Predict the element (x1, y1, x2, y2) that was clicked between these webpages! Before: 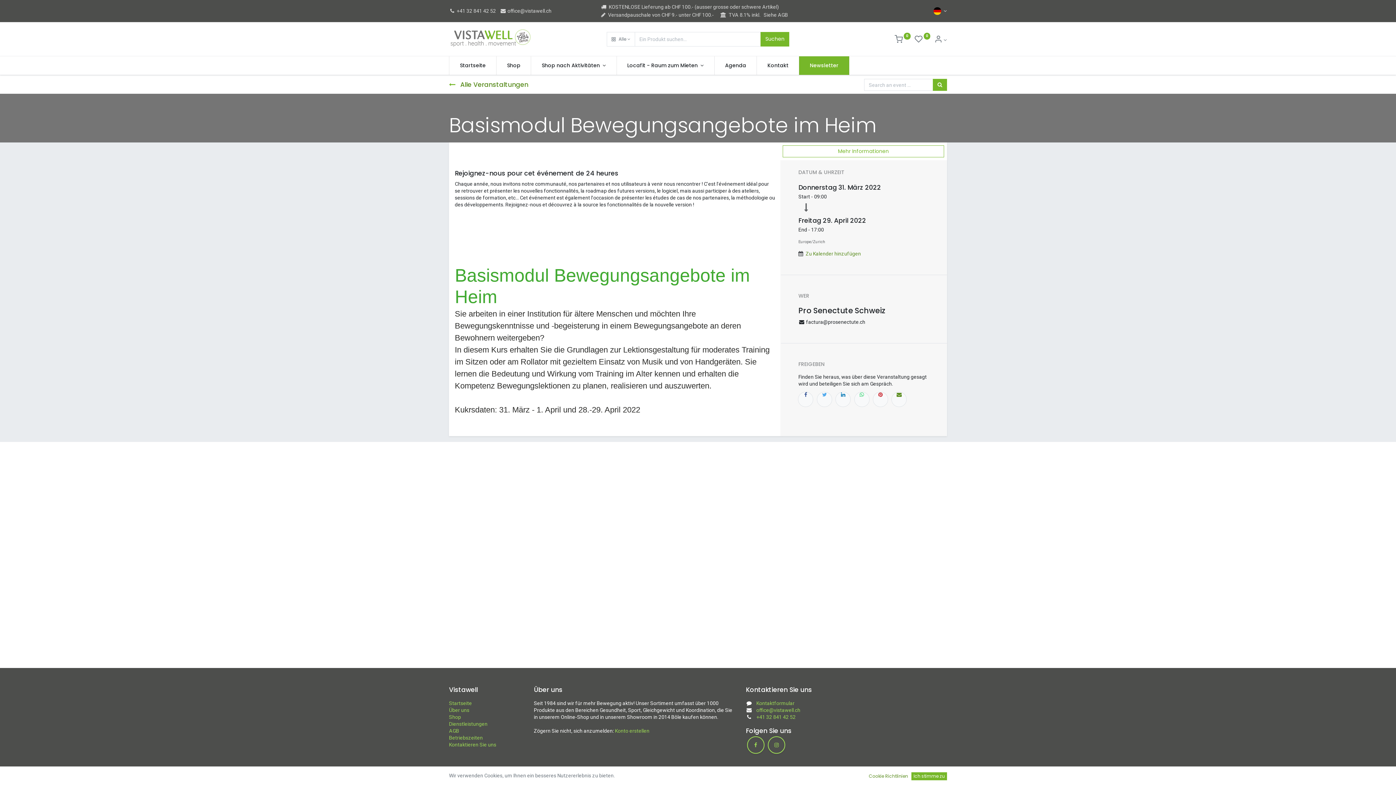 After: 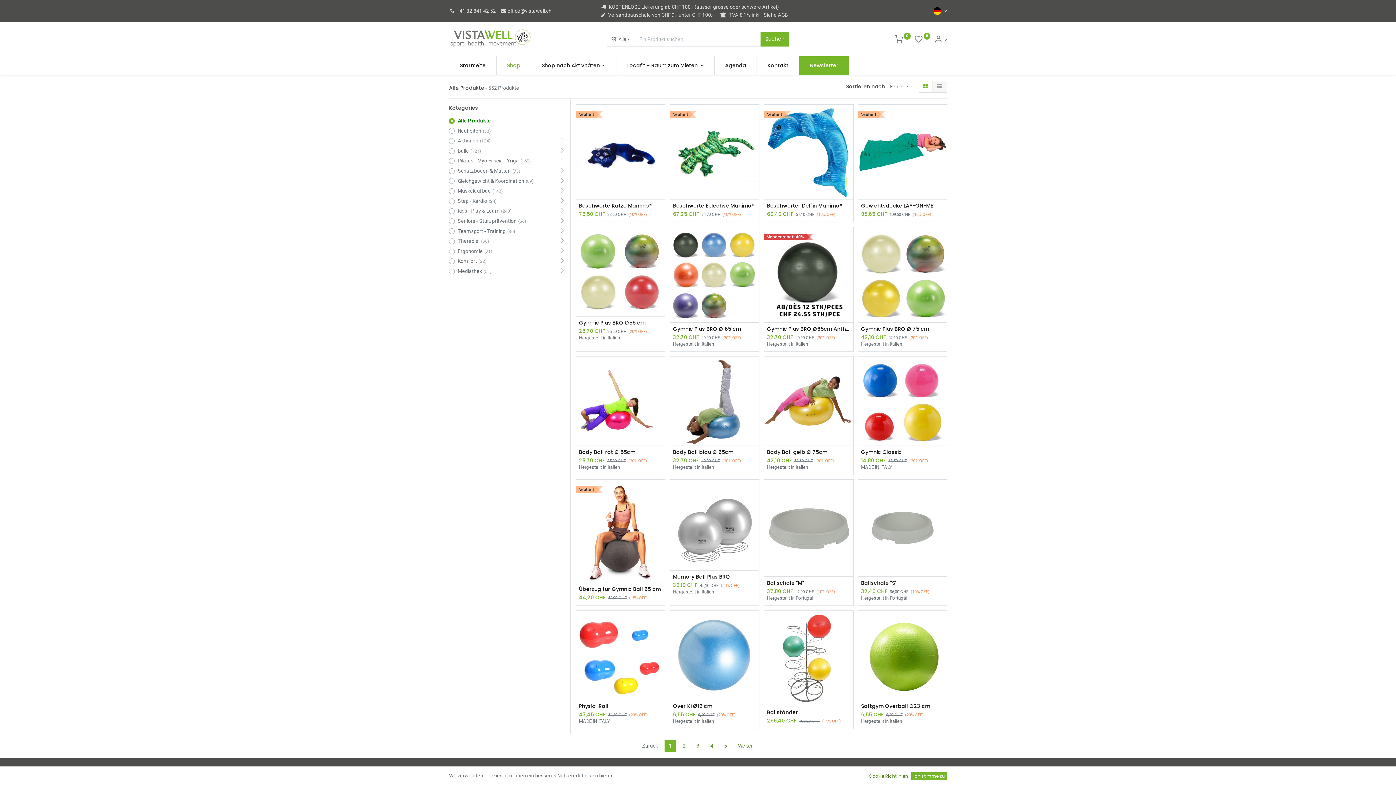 Action: label:  0 bbox: (914, 36, 930, 42)